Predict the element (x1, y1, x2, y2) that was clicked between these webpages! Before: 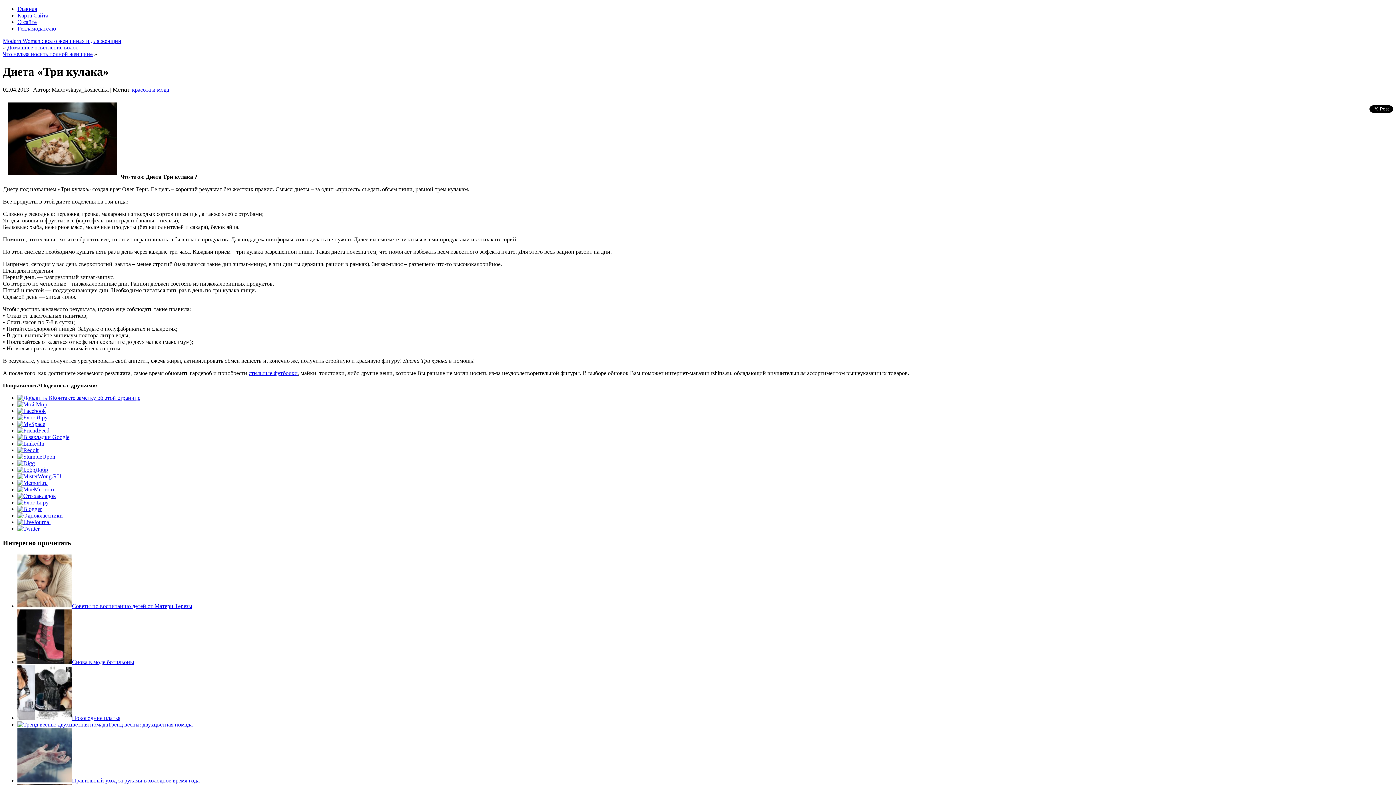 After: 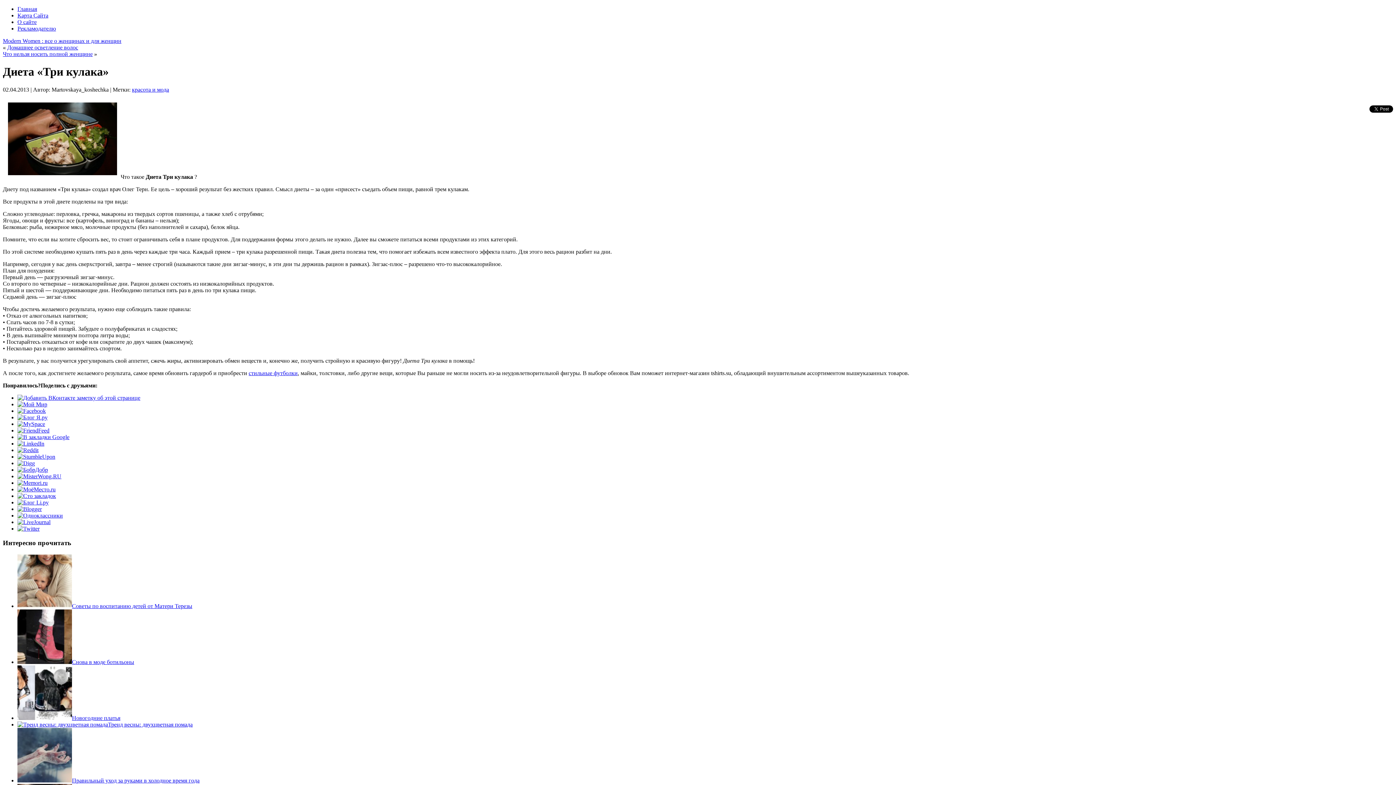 Action: bbox: (17, 486, 55, 492)